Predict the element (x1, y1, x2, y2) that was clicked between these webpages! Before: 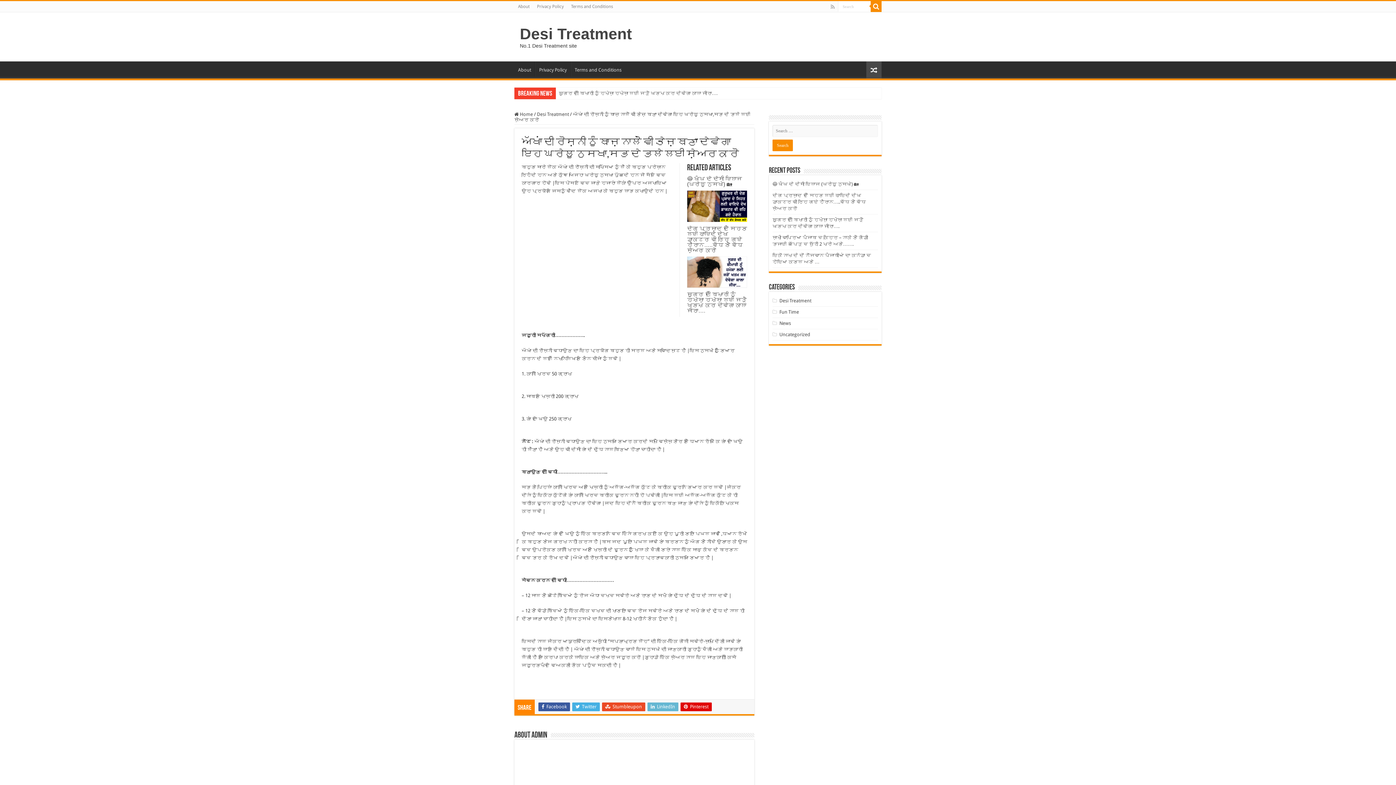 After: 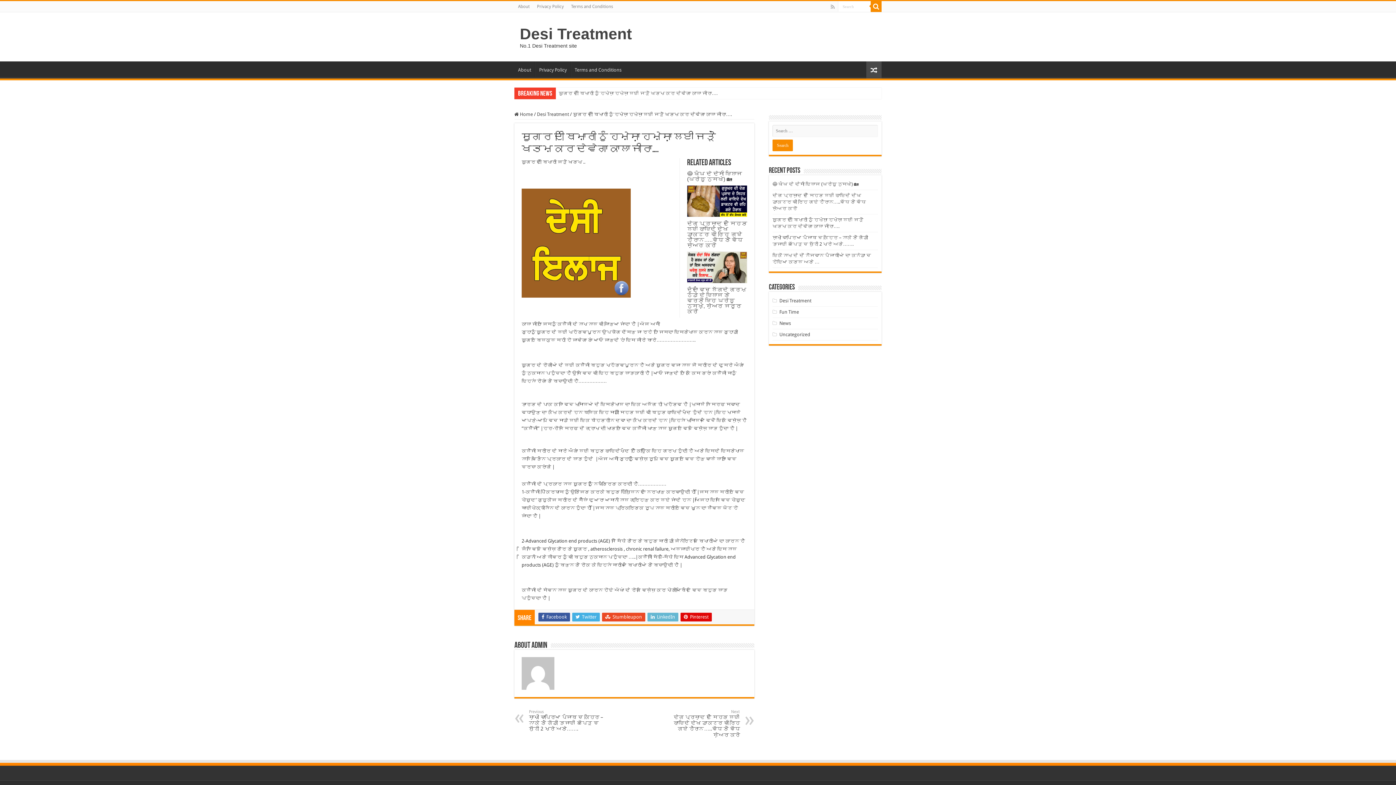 Action: label:   bbox: (687, 256, 747, 288)